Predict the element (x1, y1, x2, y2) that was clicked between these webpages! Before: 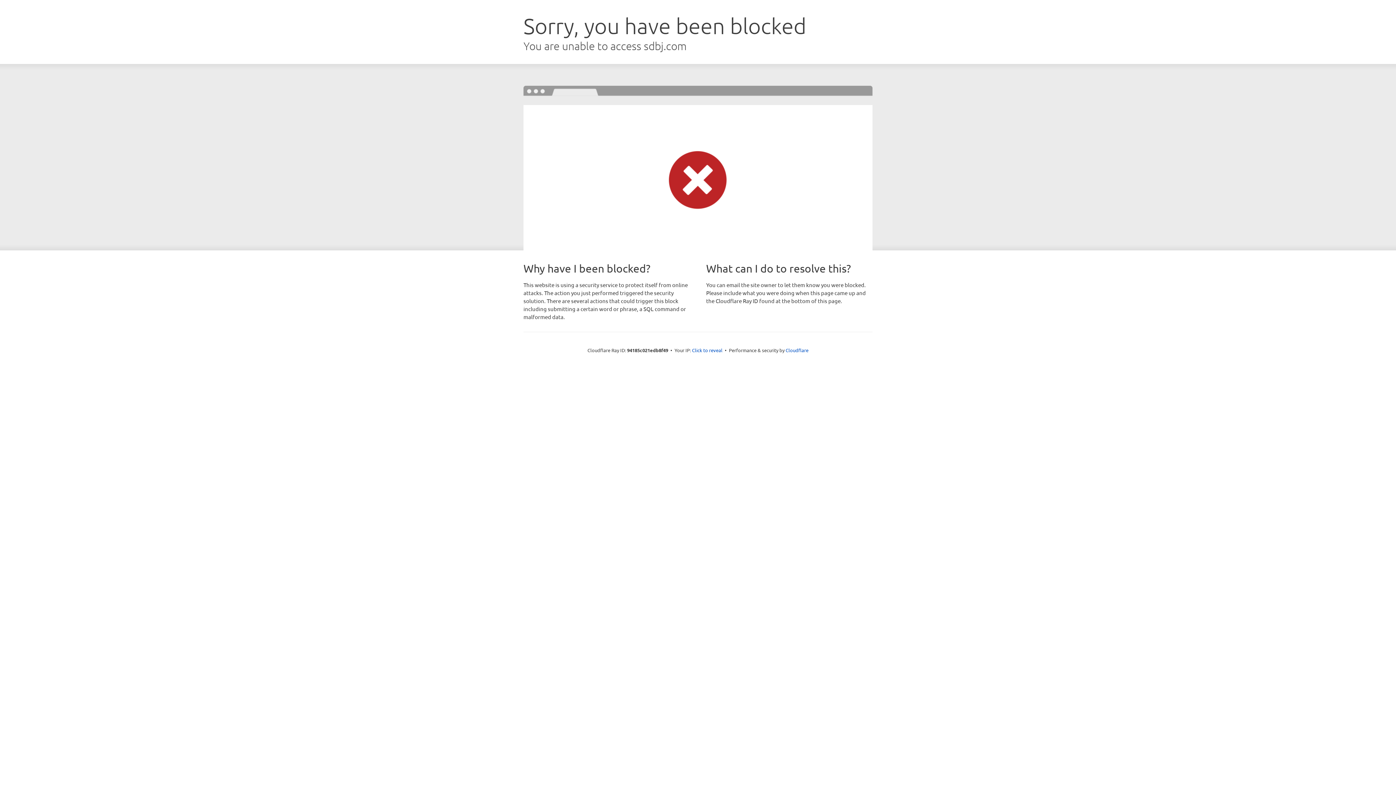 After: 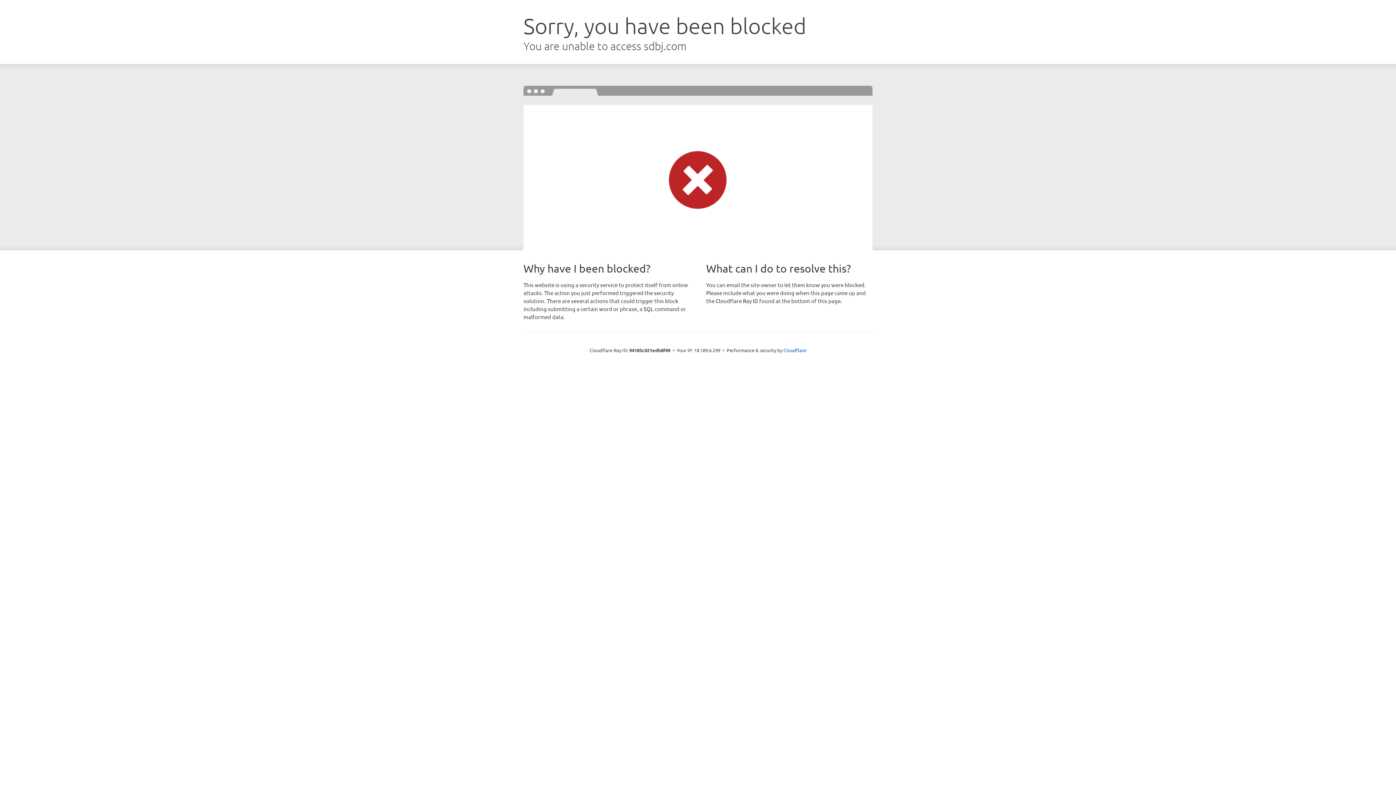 Action: label: Click to reveal bbox: (692, 346, 722, 353)